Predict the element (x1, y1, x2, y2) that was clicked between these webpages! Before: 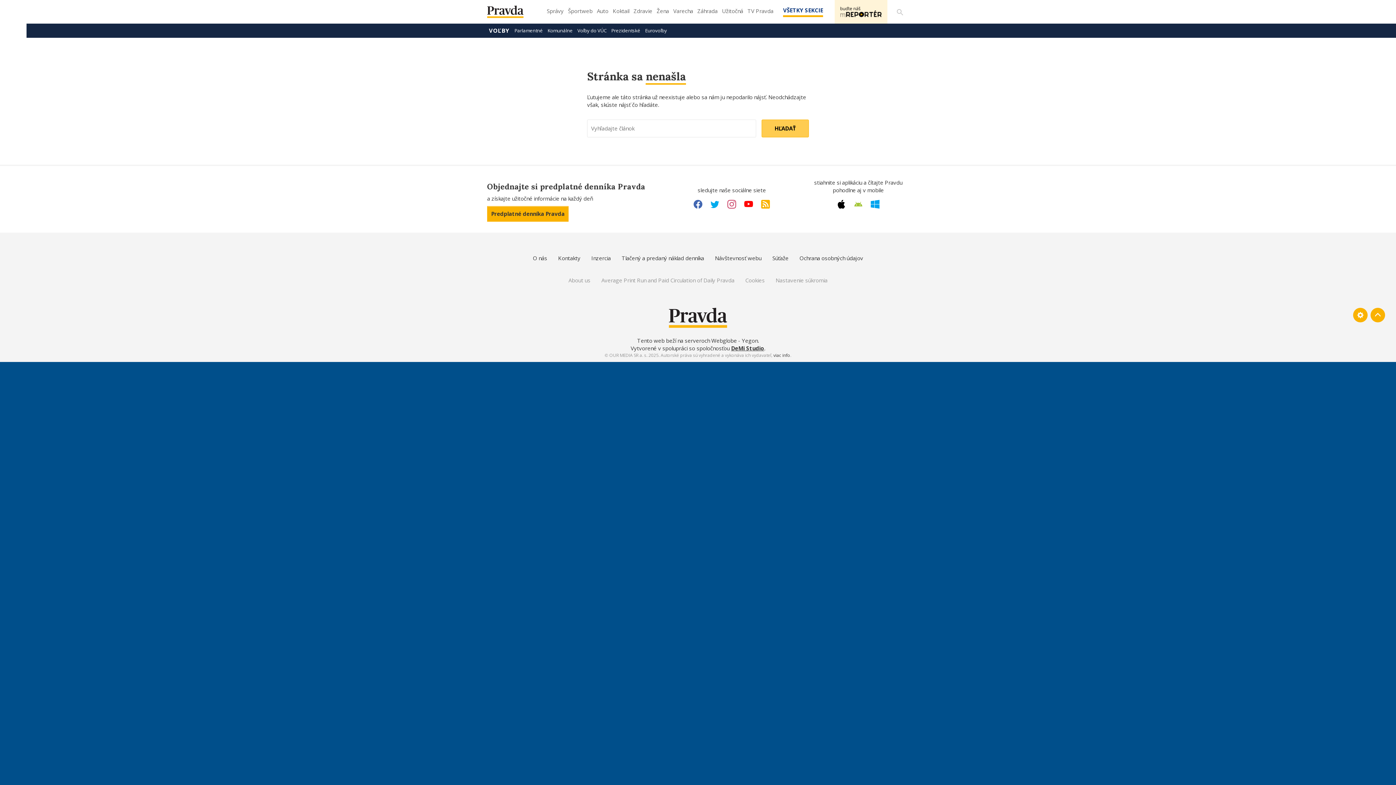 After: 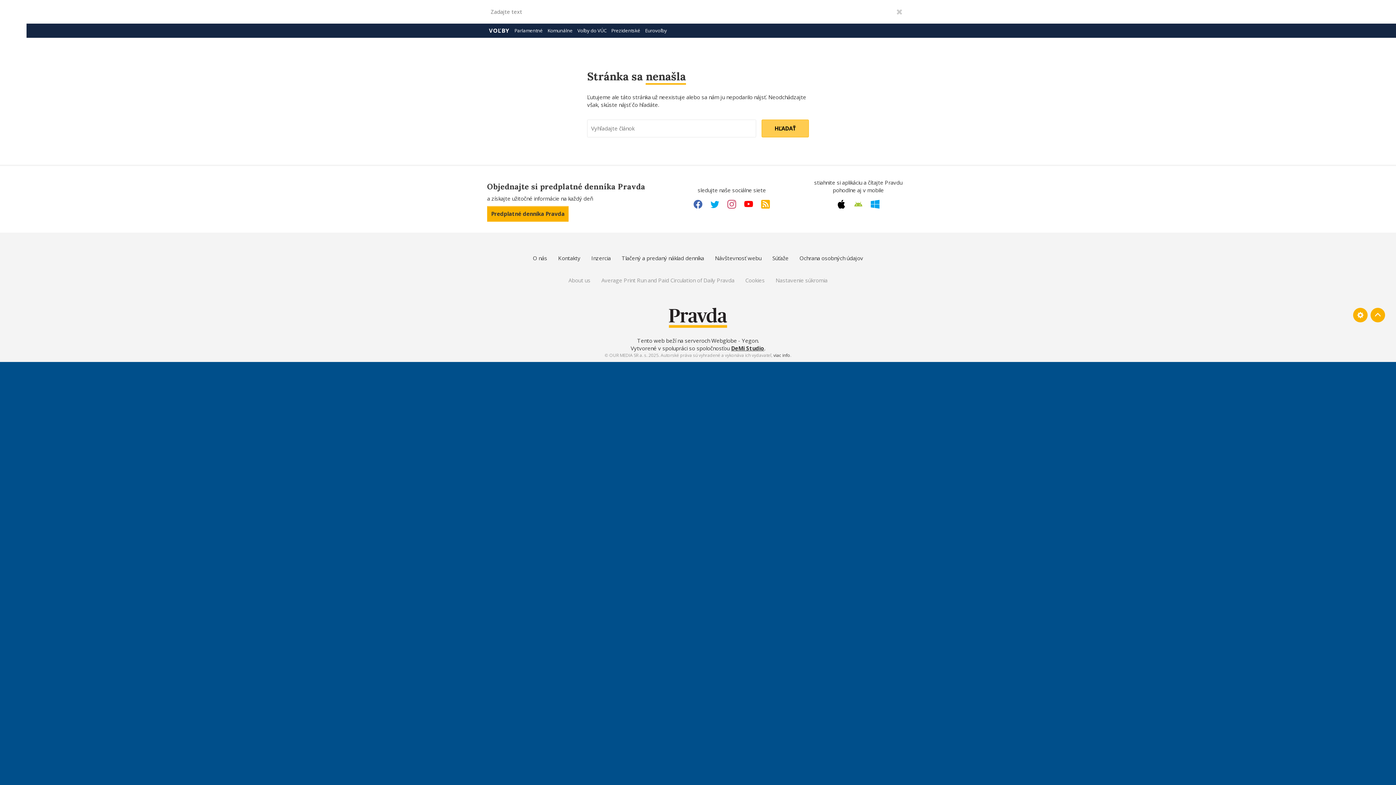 Action: bbox: (894, 5, 906, 18) label: Vyhľadávanie